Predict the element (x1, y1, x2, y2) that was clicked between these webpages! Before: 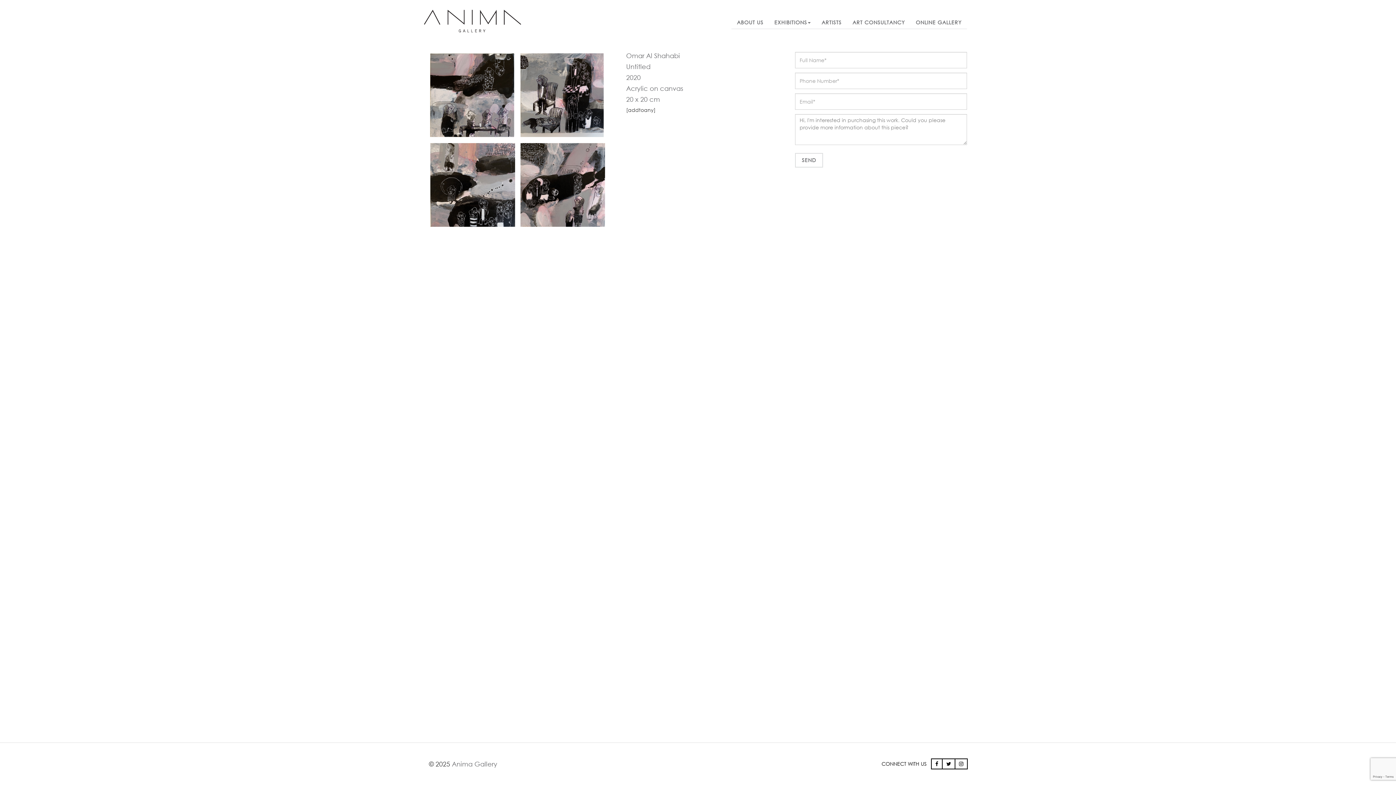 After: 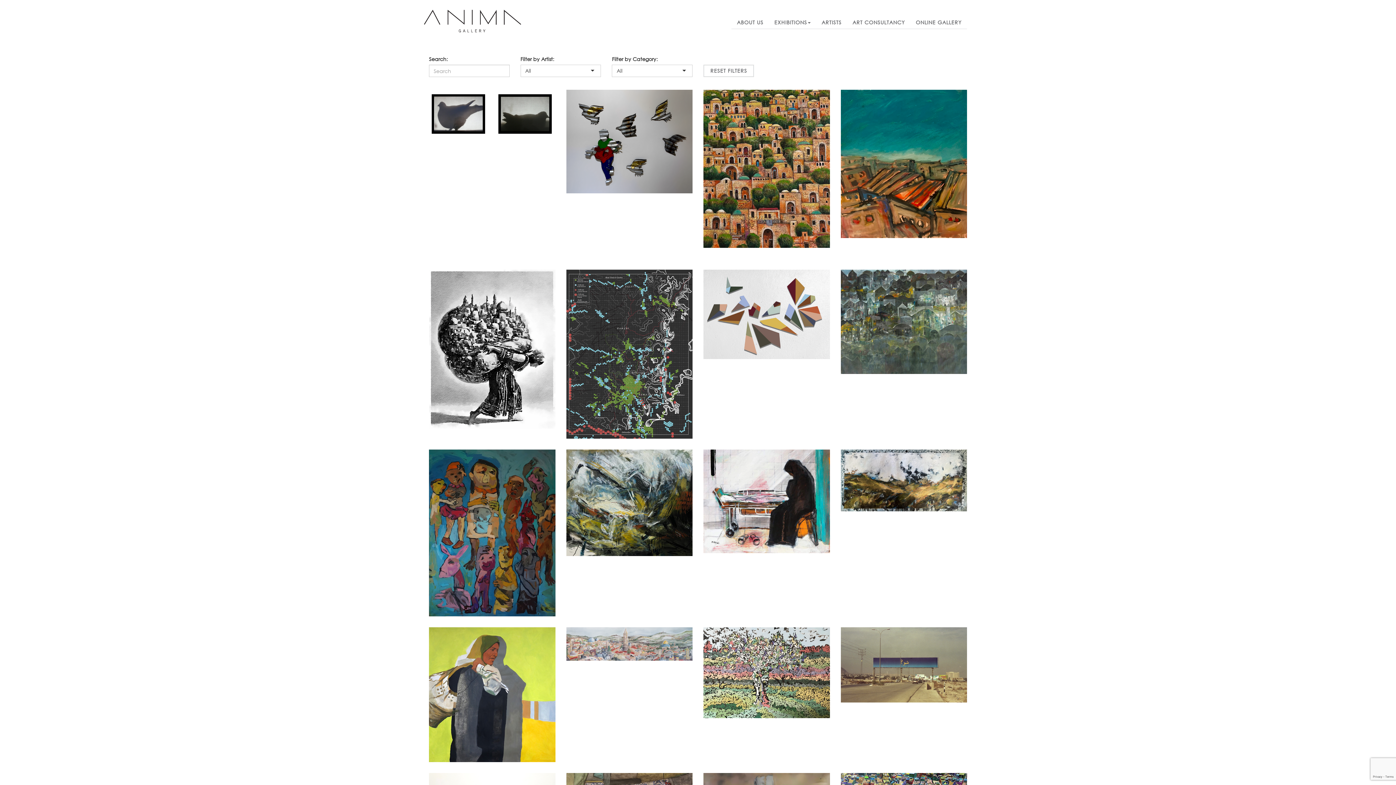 Action: label: ONLINE GALLERY bbox: (910, 16, 967, 29)